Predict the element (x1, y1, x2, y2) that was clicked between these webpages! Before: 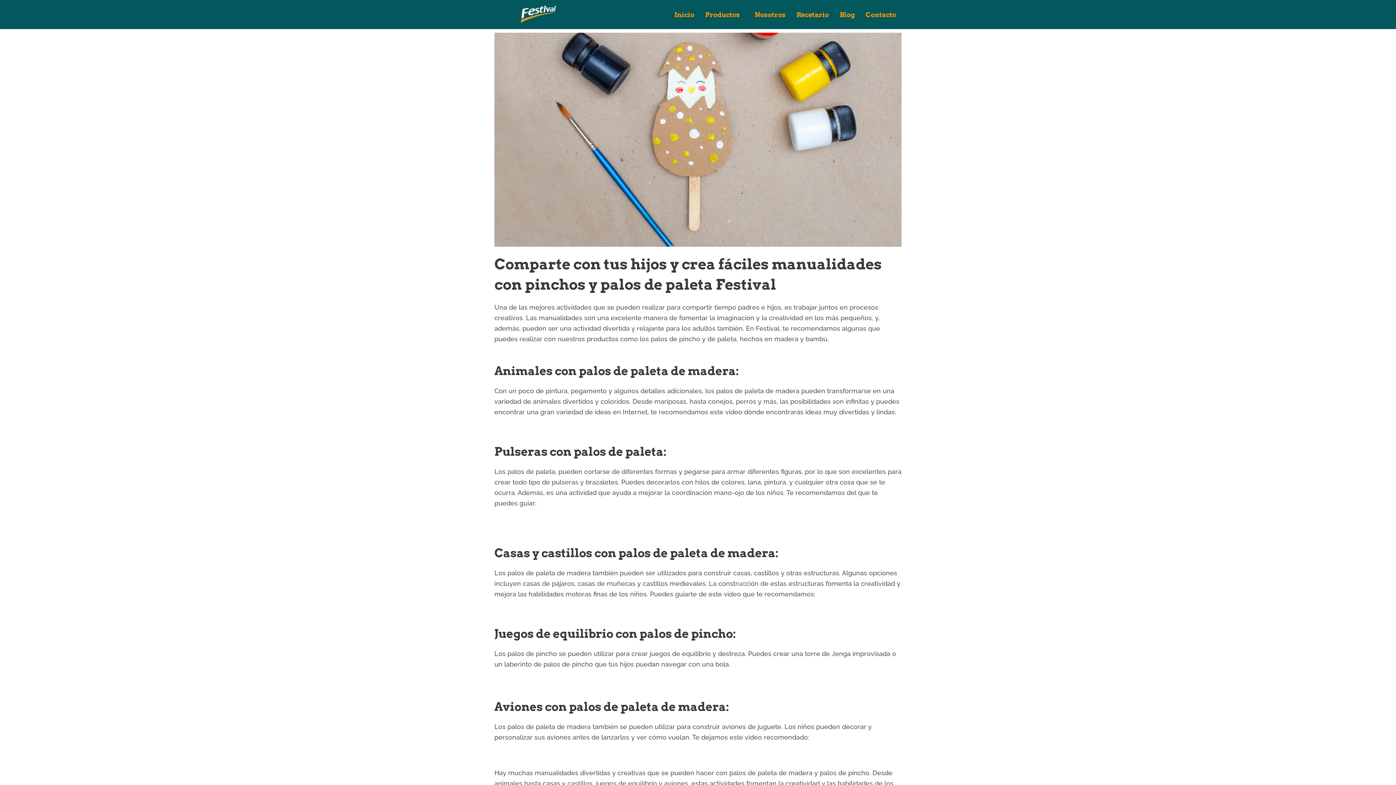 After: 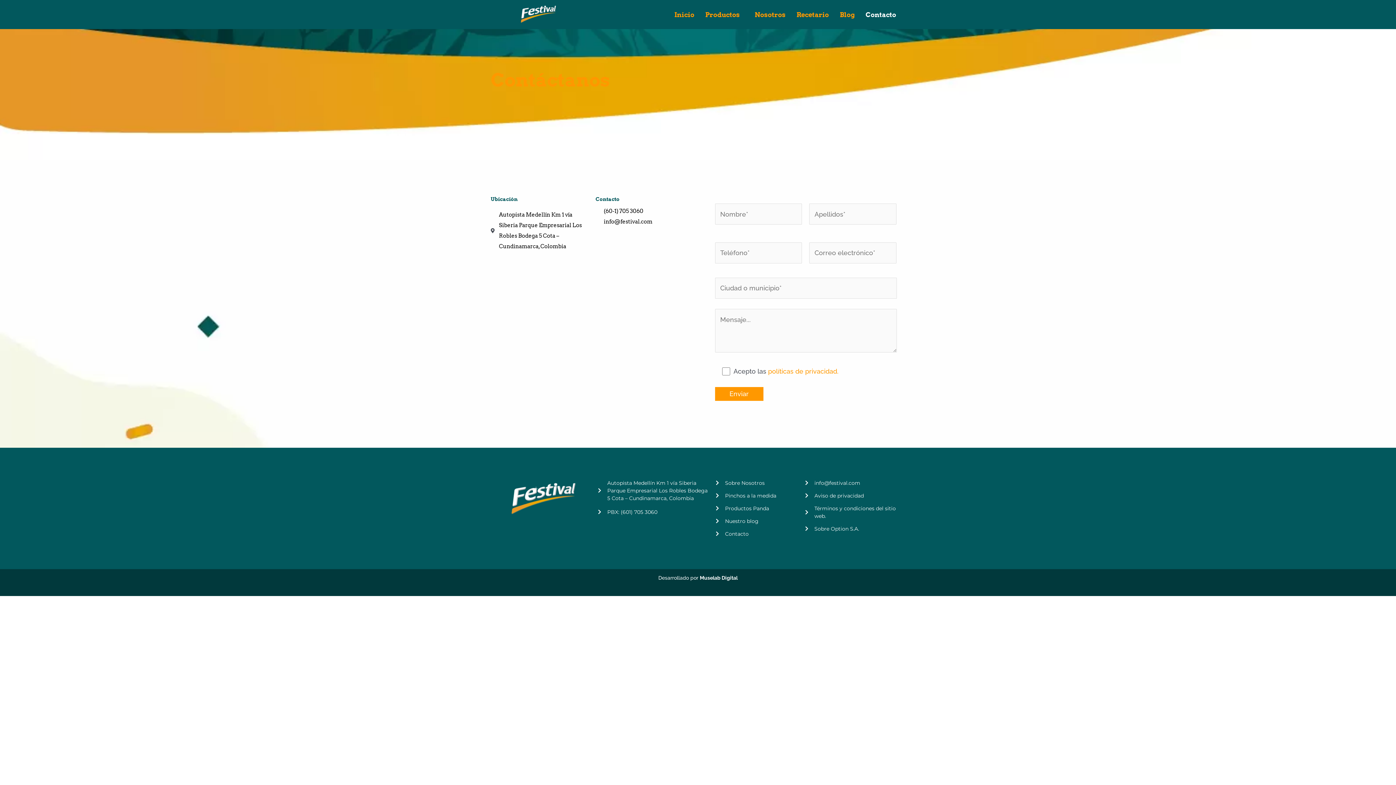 Action: label: Contacto bbox: (860, 3, 901, 25)